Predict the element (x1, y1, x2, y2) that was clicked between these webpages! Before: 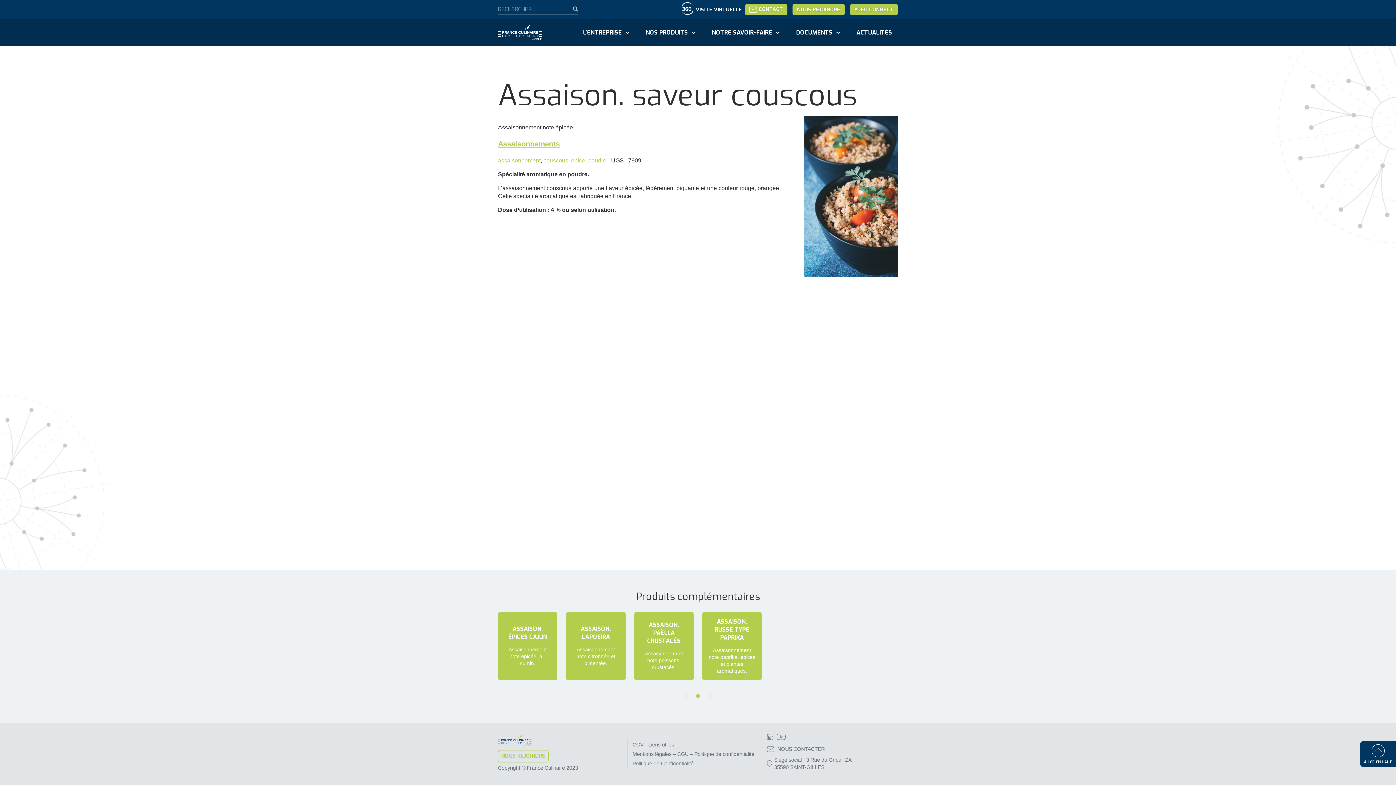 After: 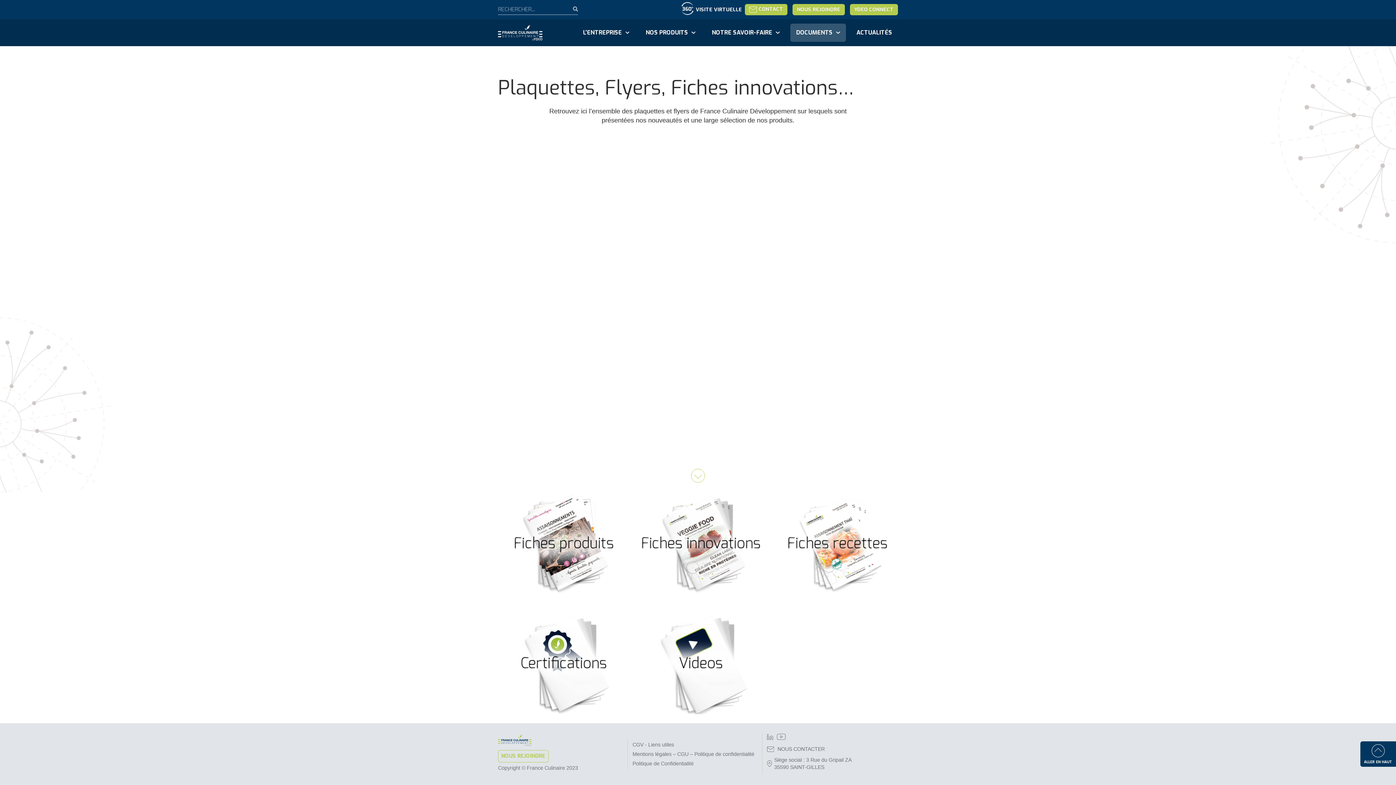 Action: bbox: (790, 23, 835, 41) label: DOCUMENTS